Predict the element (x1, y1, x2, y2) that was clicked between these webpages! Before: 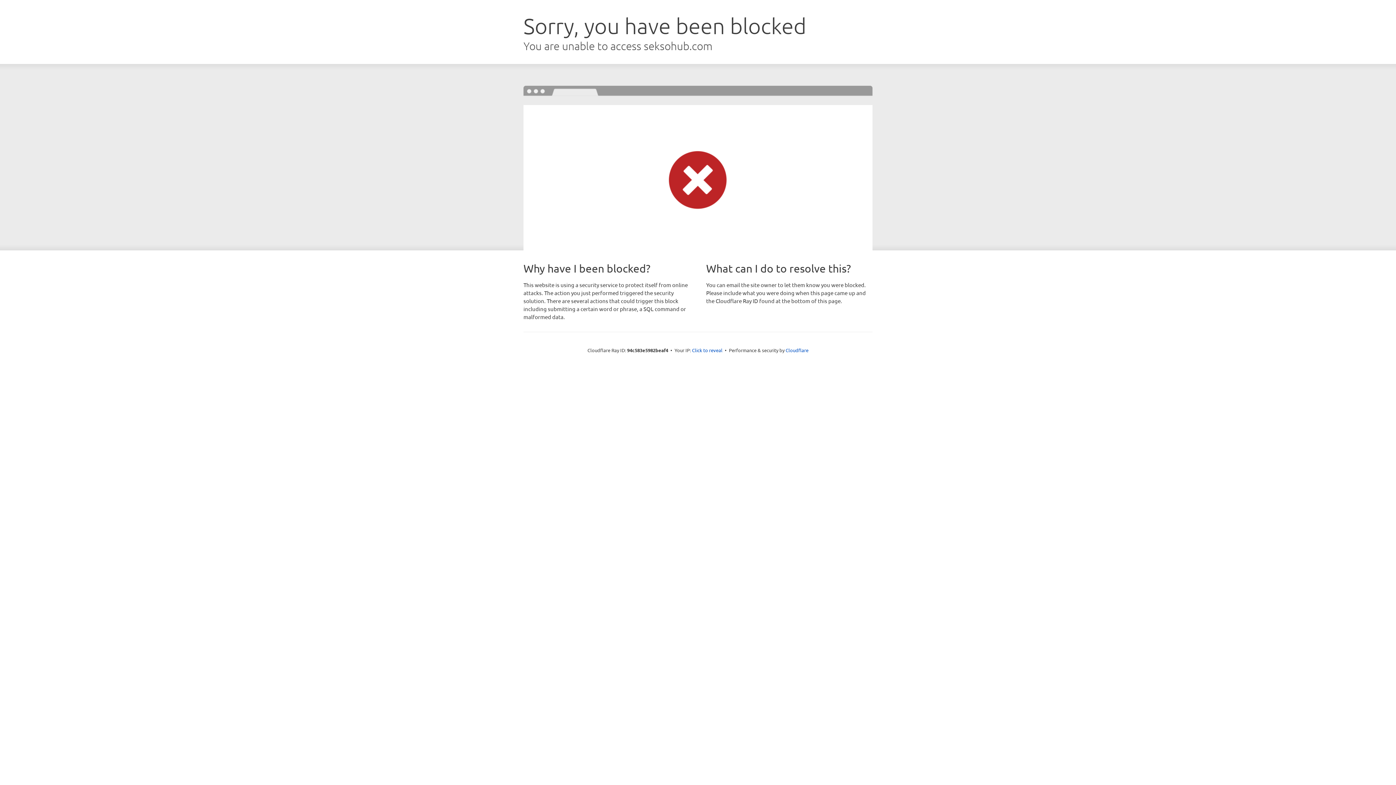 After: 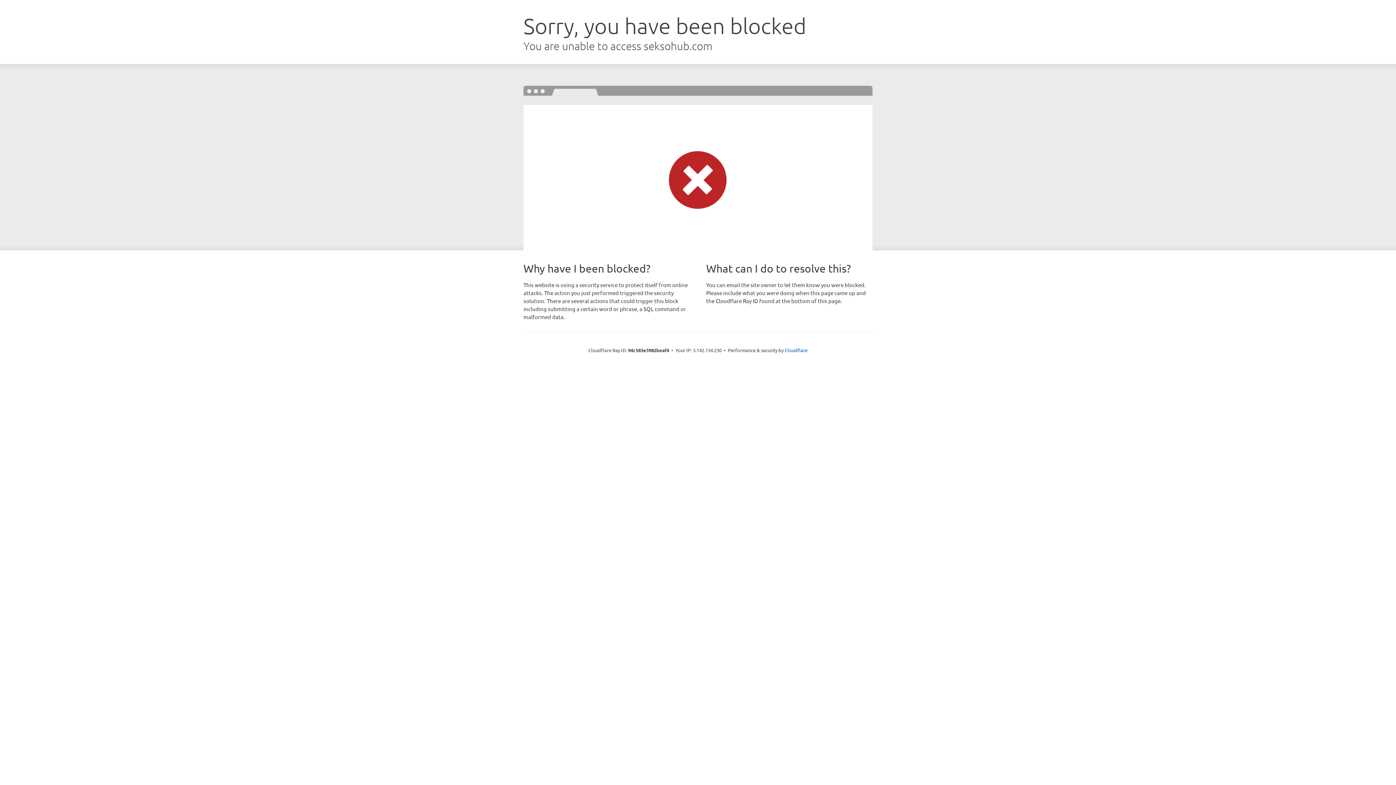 Action: label: Click to reveal bbox: (692, 346, 722, 353)